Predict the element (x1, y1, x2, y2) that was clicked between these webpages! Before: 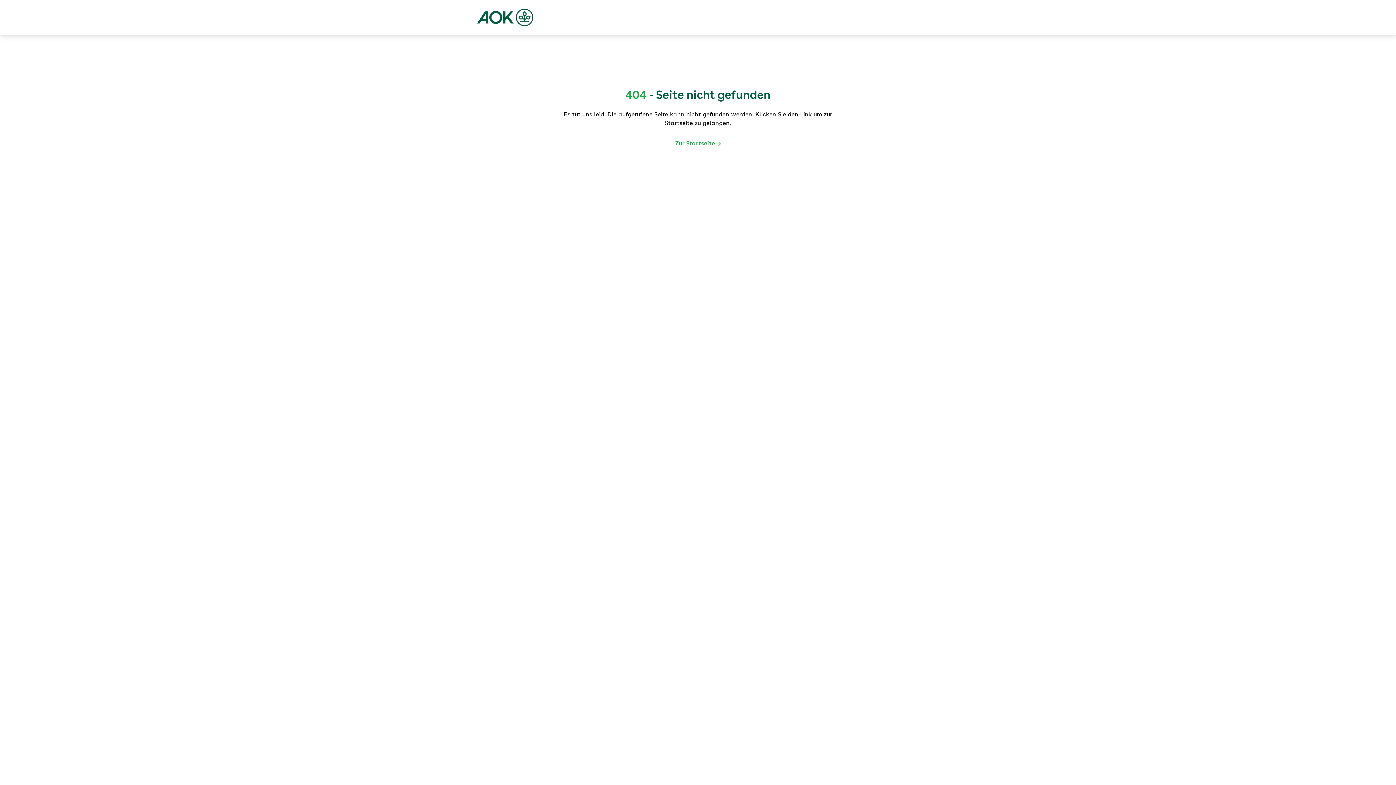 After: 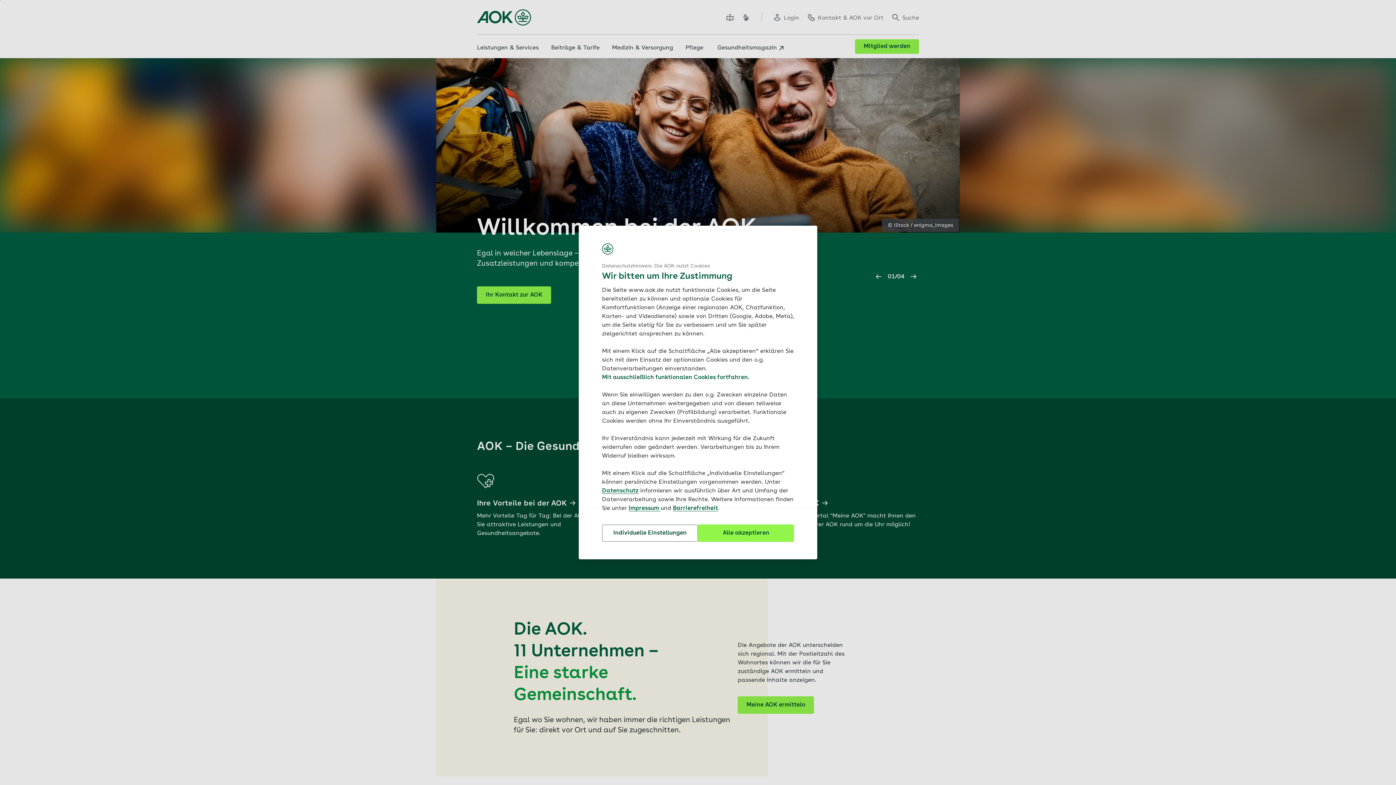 Action: bbox: (675, 139, 720, 148) label: Zur Startseite